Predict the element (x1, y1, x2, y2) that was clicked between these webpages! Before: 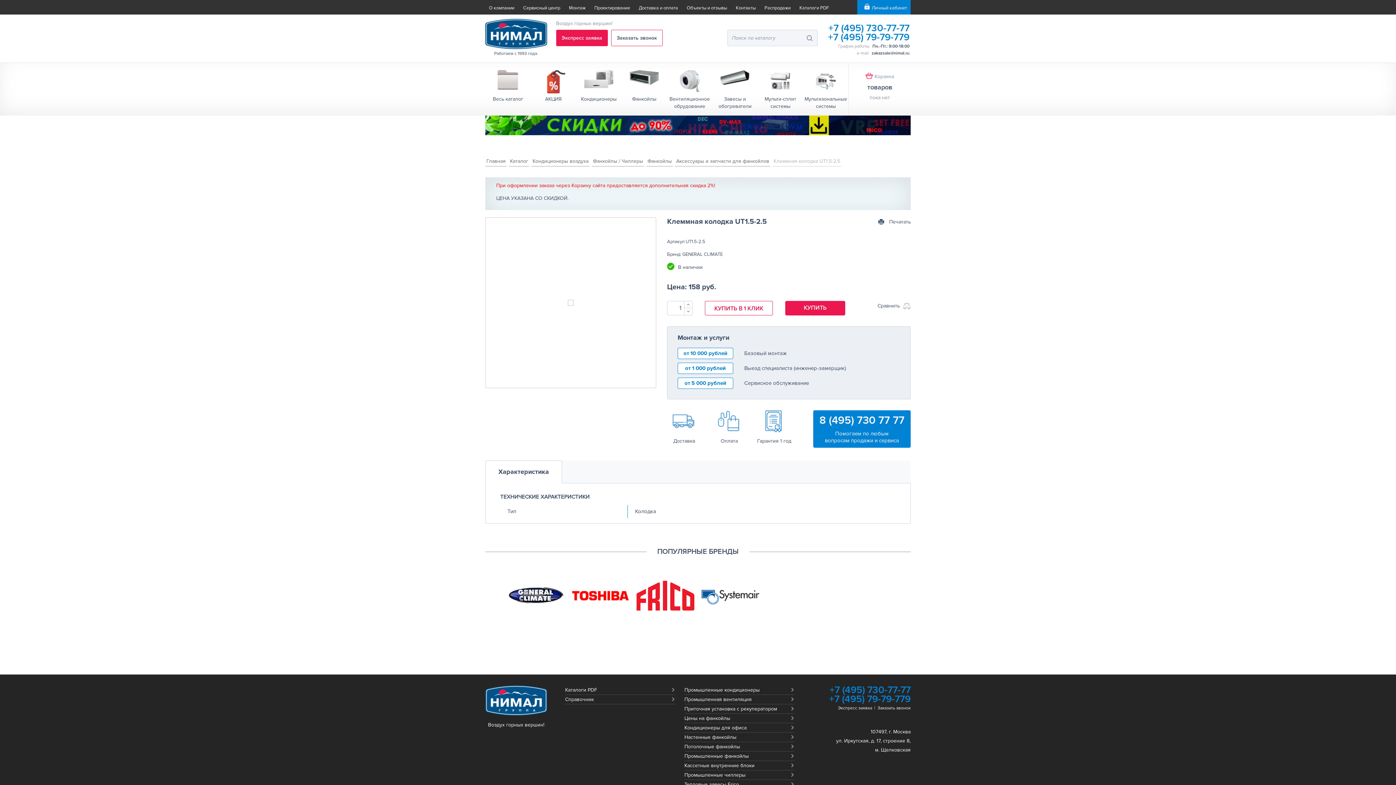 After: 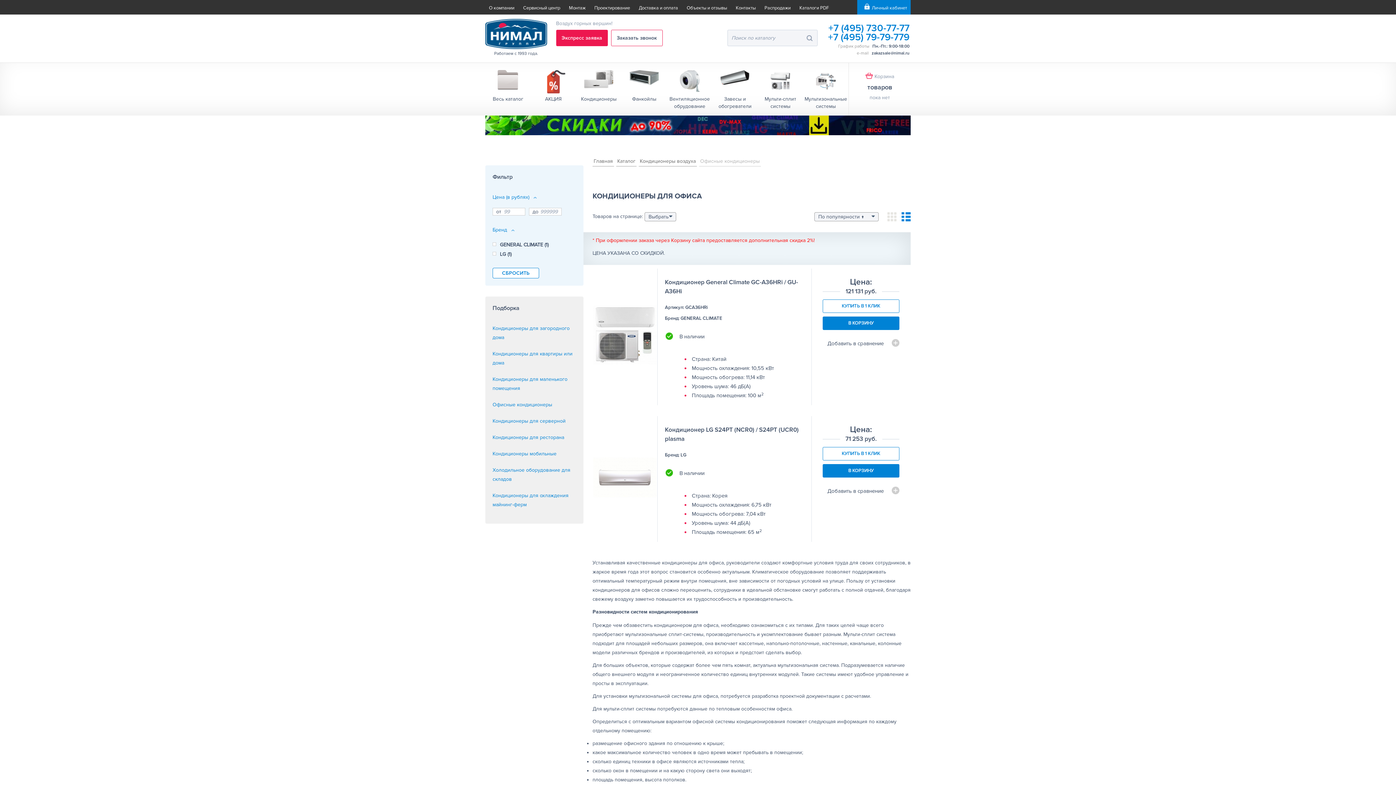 Action: bbox: (684, 723, 794, 733) label: Кондиционеры для офиса